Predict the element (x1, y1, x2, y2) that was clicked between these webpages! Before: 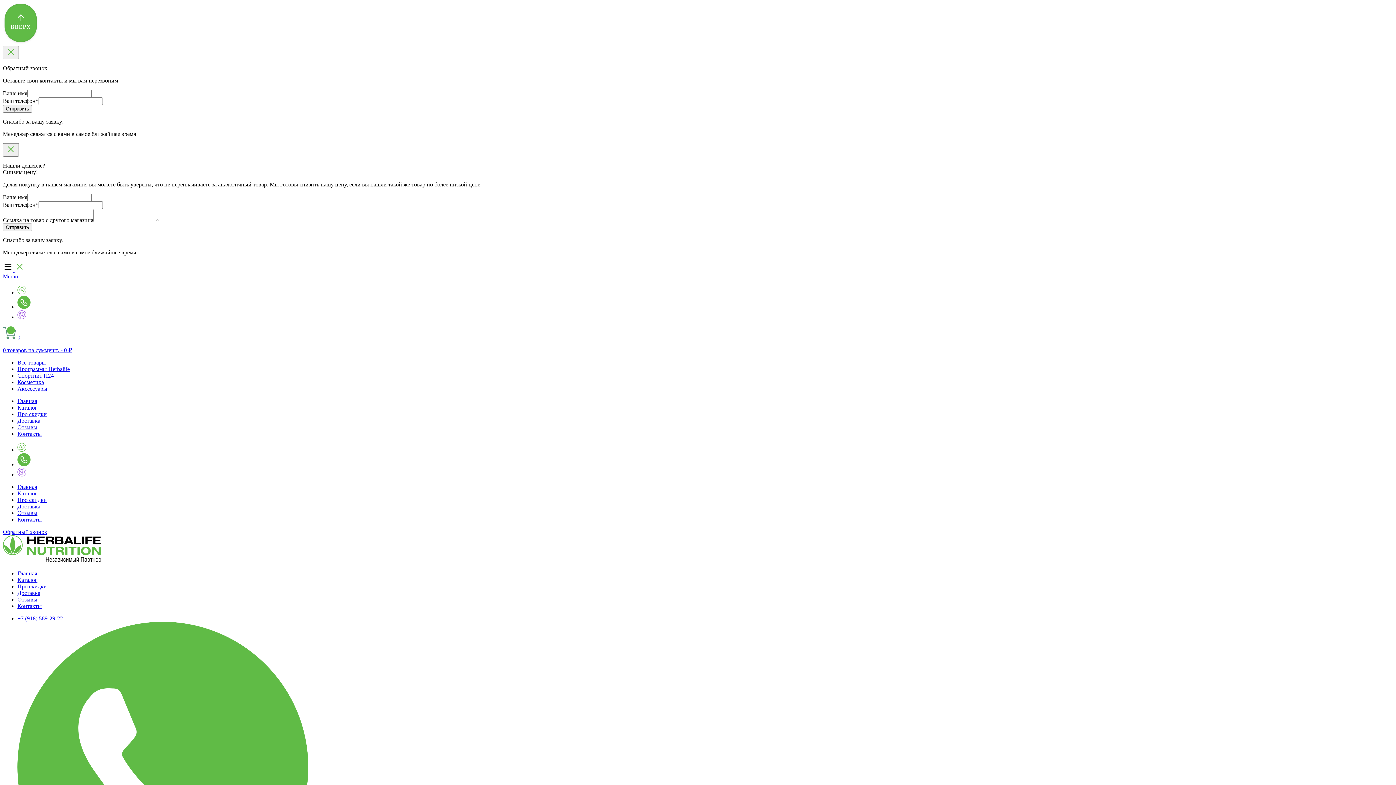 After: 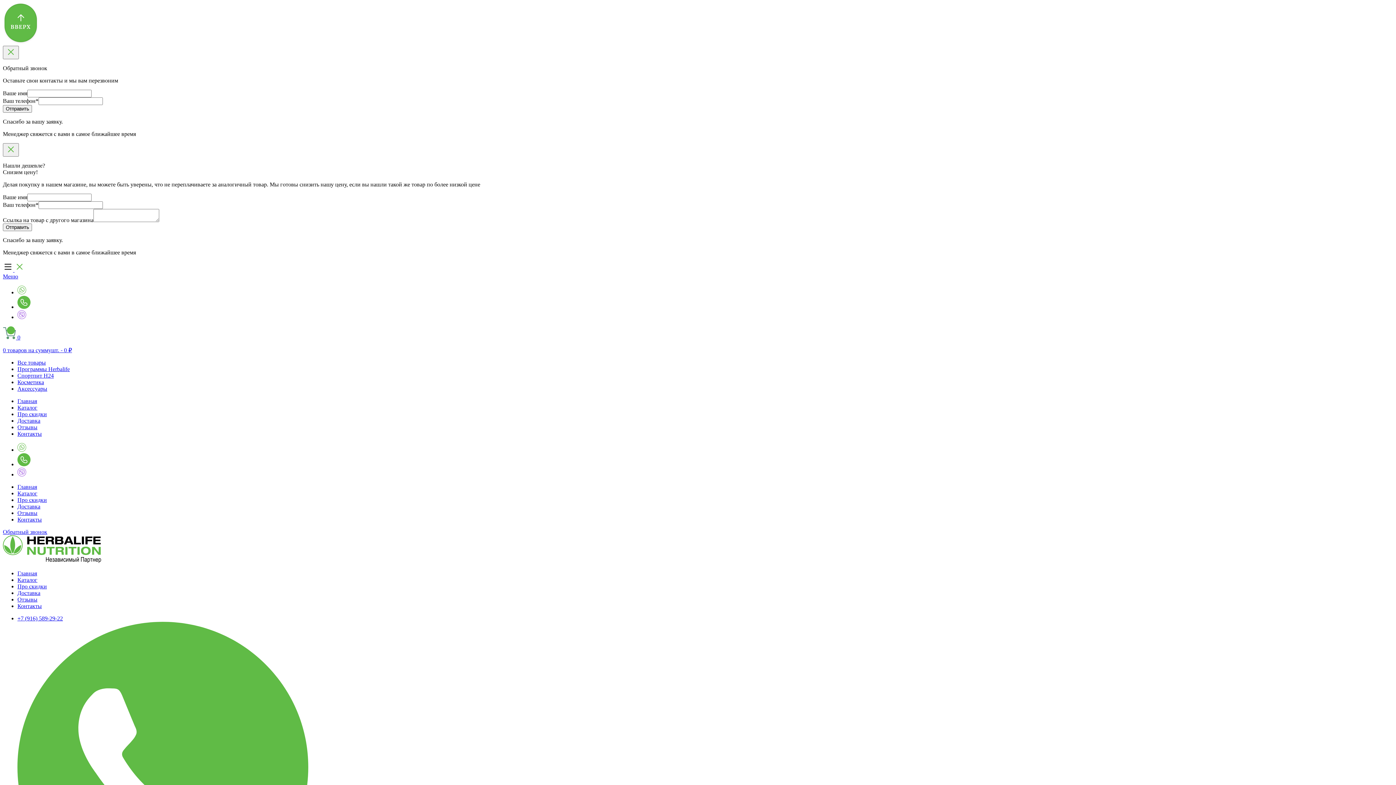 Action: bbox: (2, 558, 101, 564)